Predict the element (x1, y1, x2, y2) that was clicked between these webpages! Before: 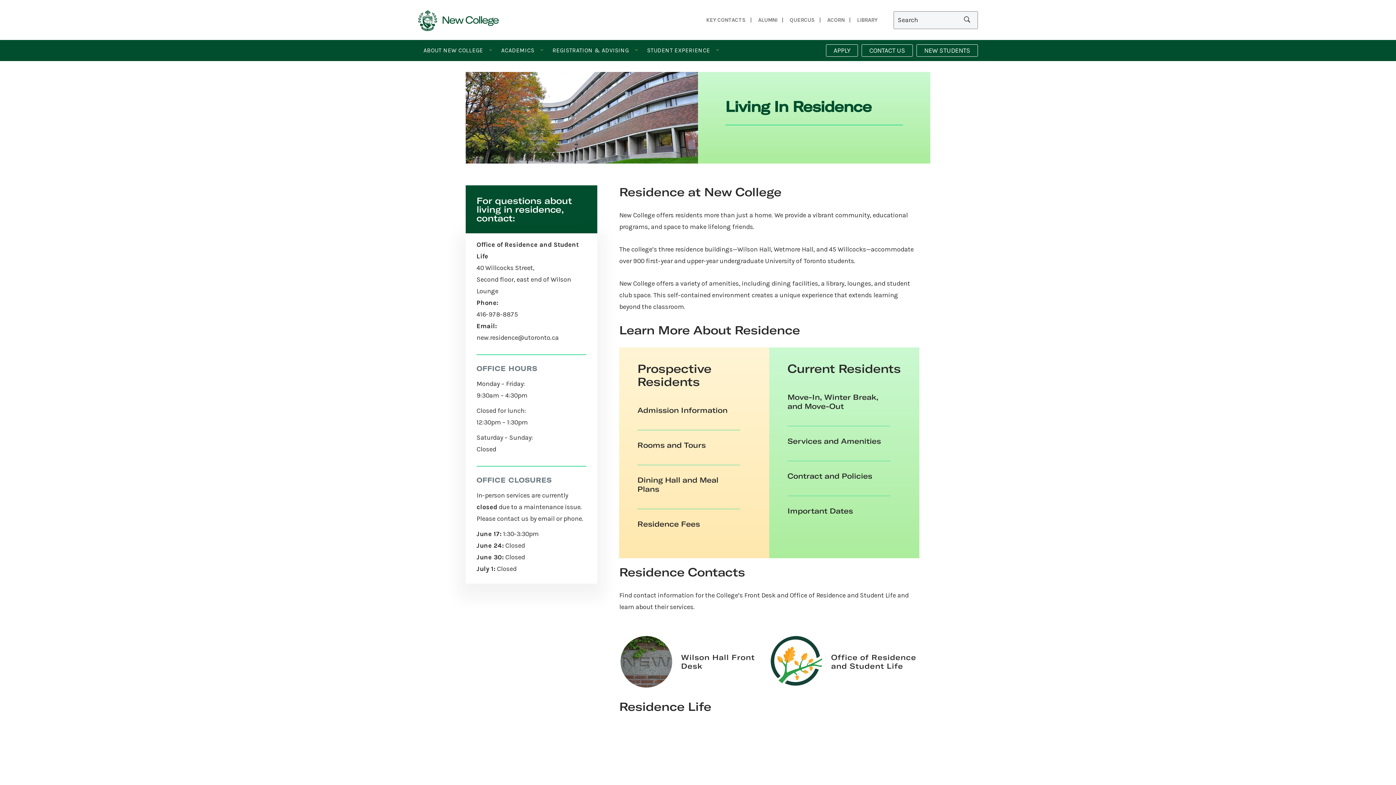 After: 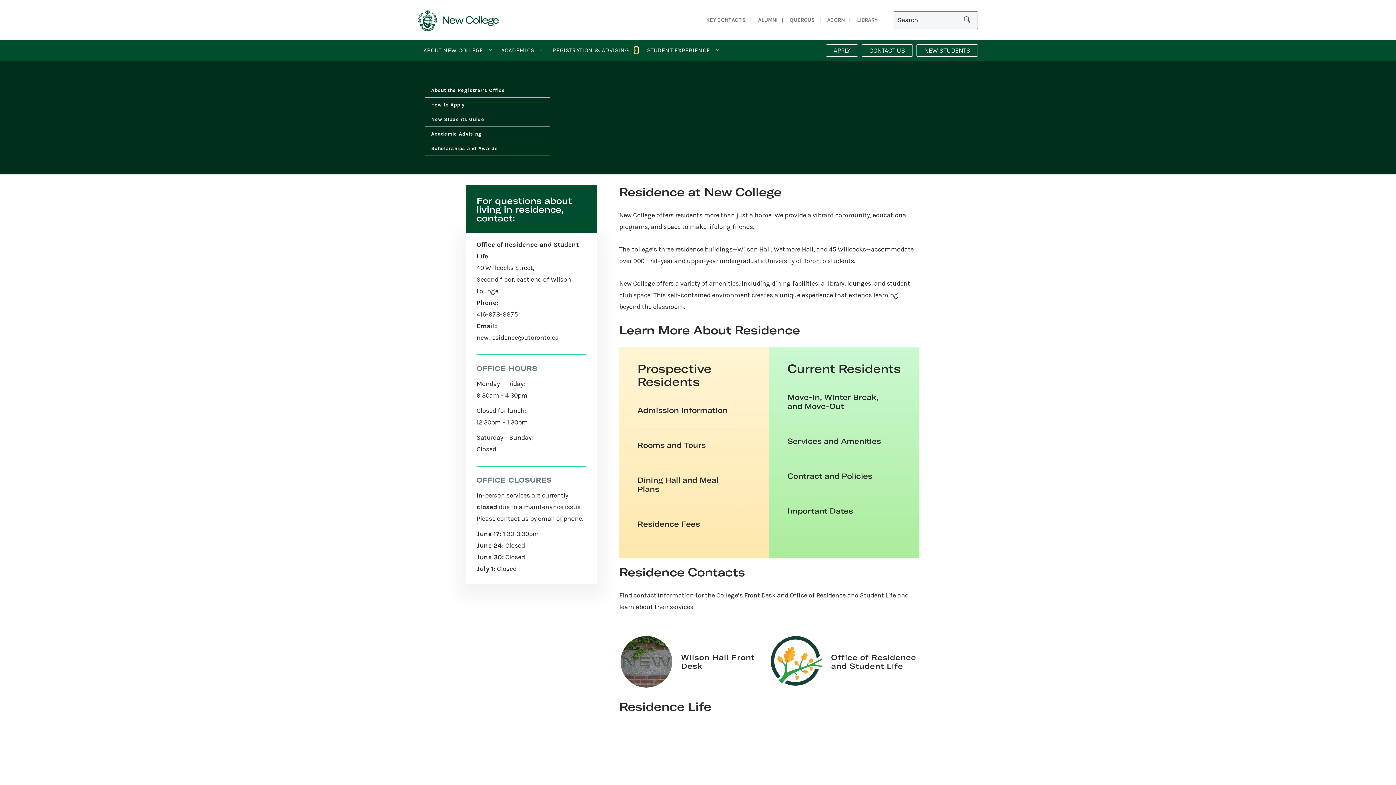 Action: bbox: (634, 47, 638, 53) label: Toggle Navigation